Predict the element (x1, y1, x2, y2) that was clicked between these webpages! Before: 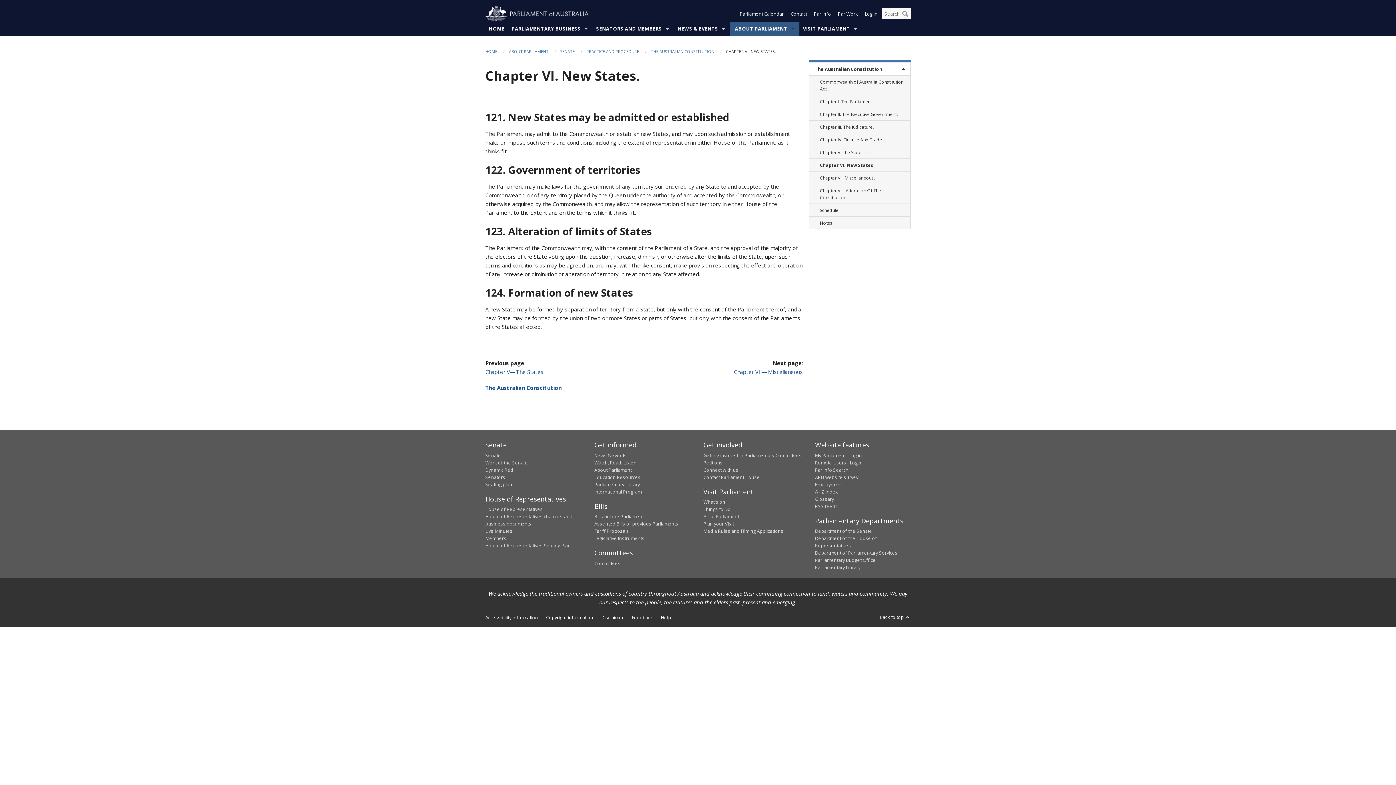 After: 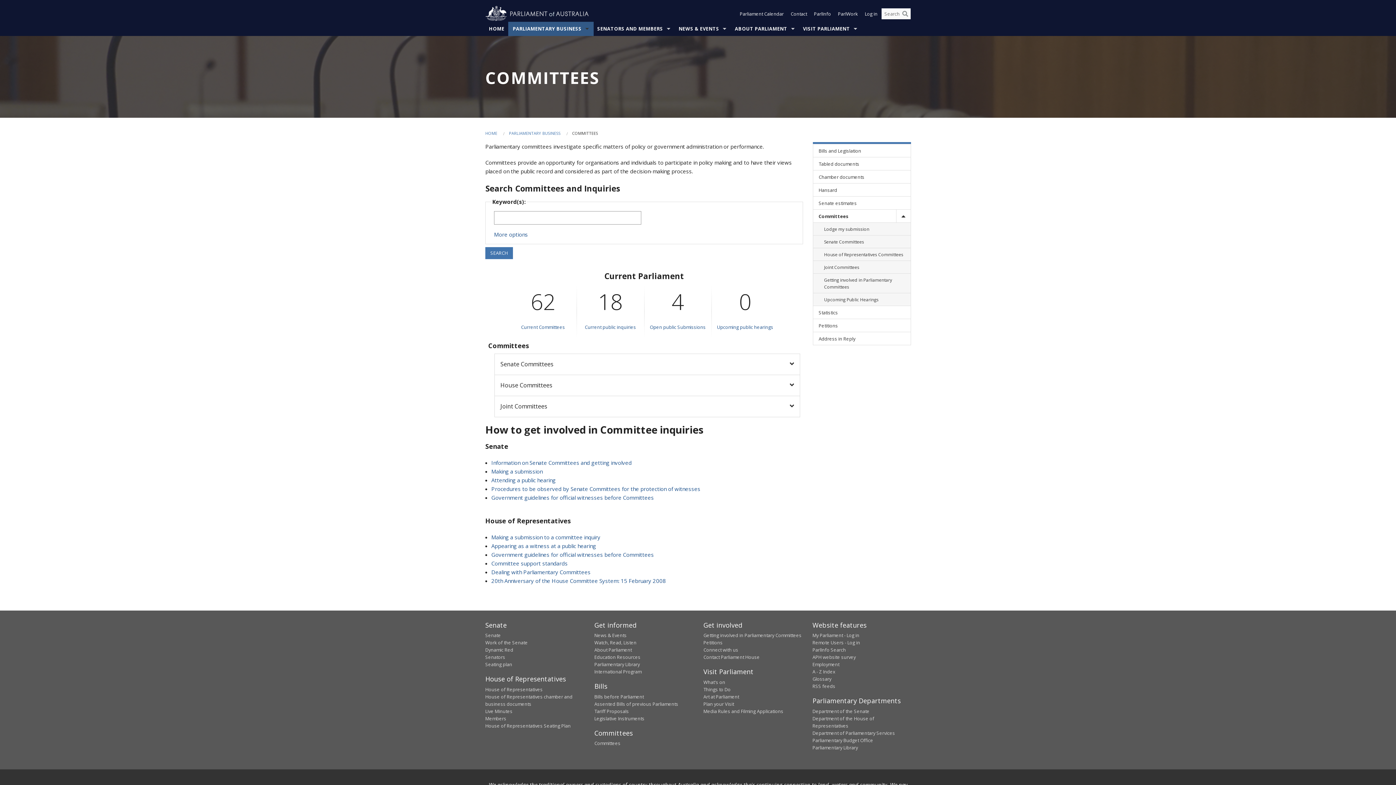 Action: label: Committees bbox: (594, 560, 620, 566)